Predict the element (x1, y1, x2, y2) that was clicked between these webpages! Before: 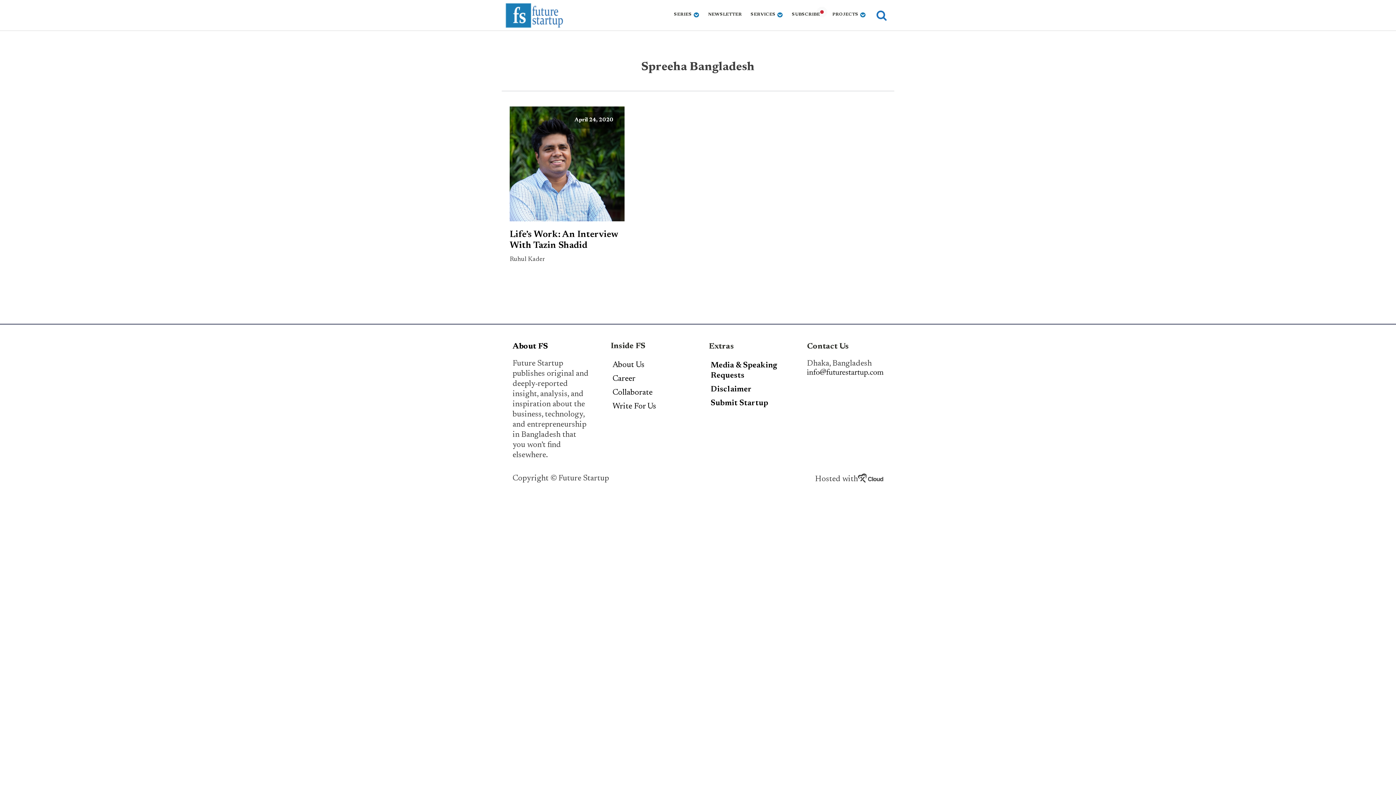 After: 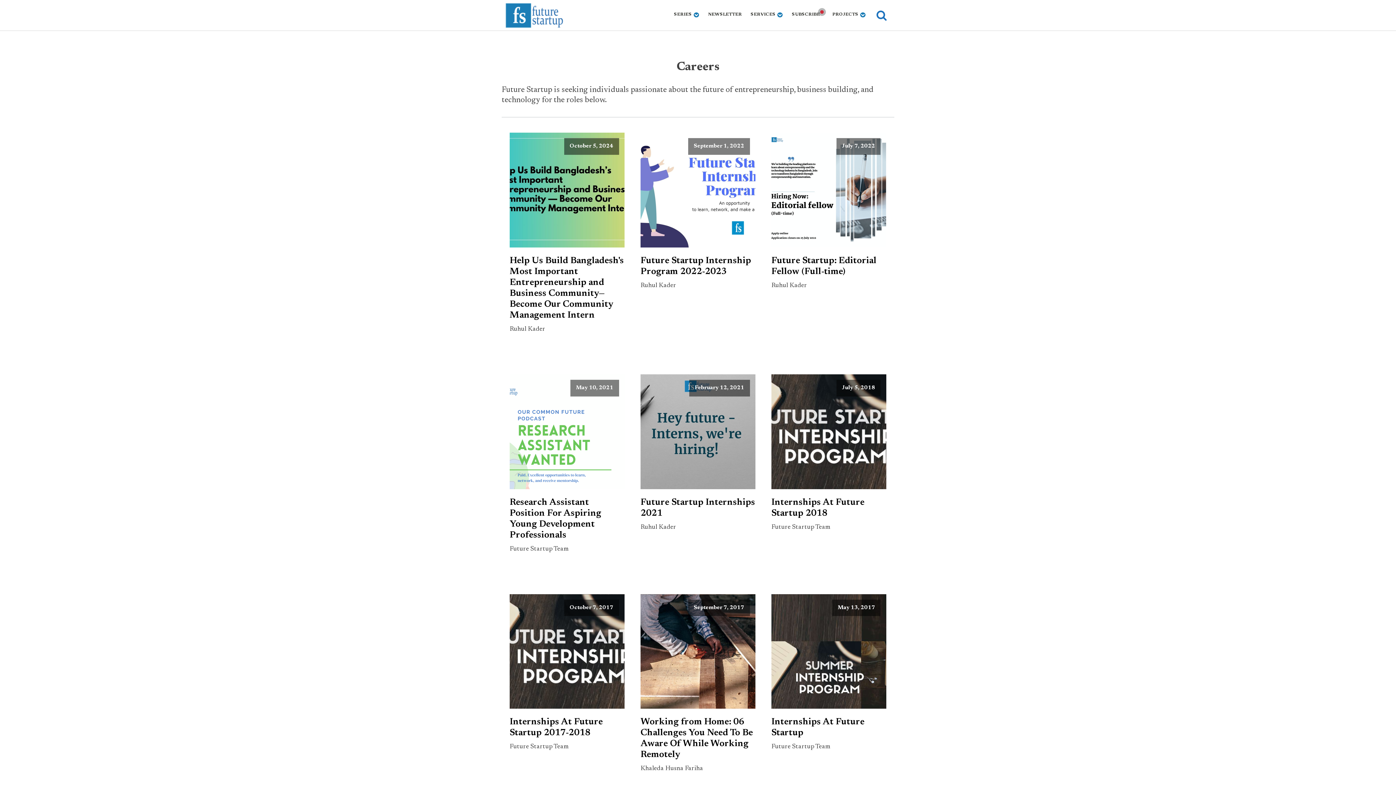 Action: bbox: (610, 372, 658, 386) label: Career